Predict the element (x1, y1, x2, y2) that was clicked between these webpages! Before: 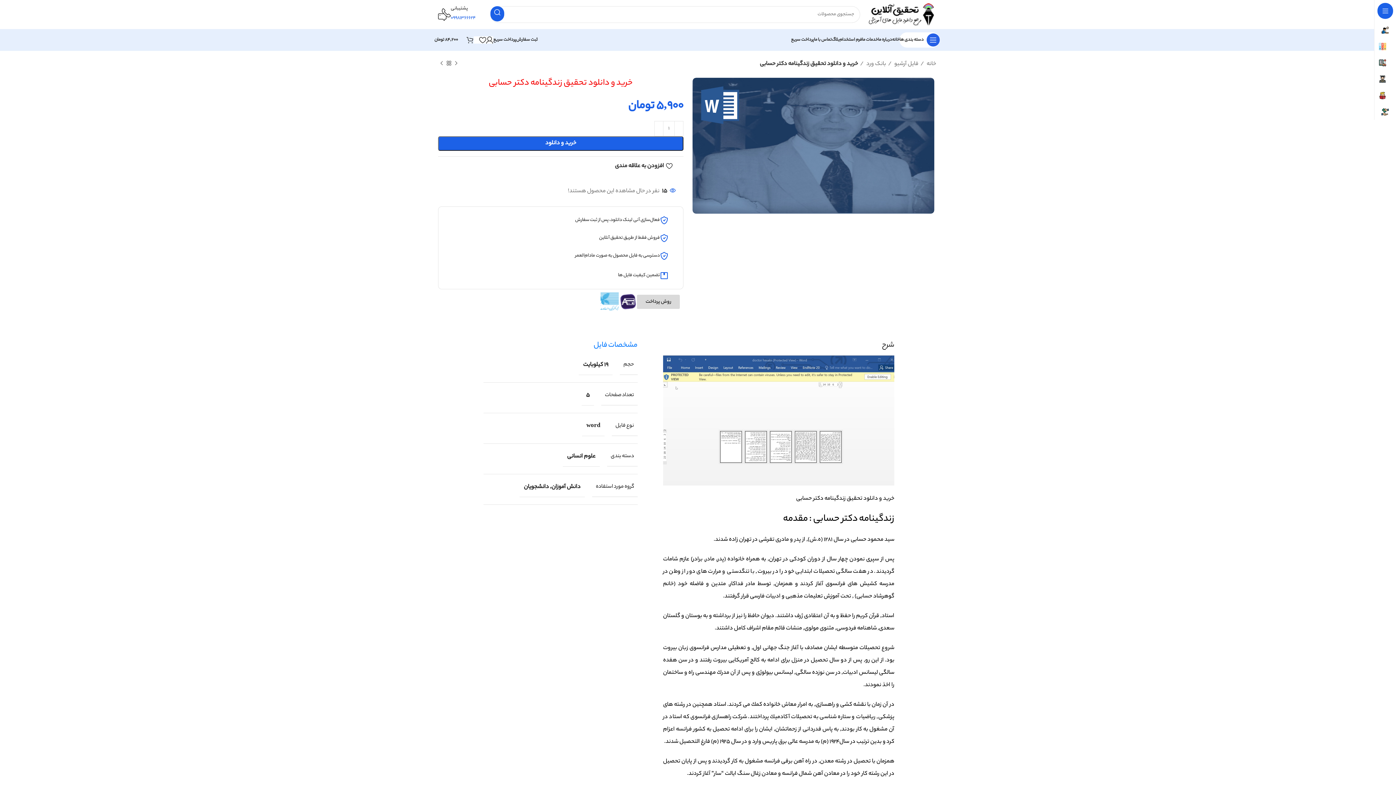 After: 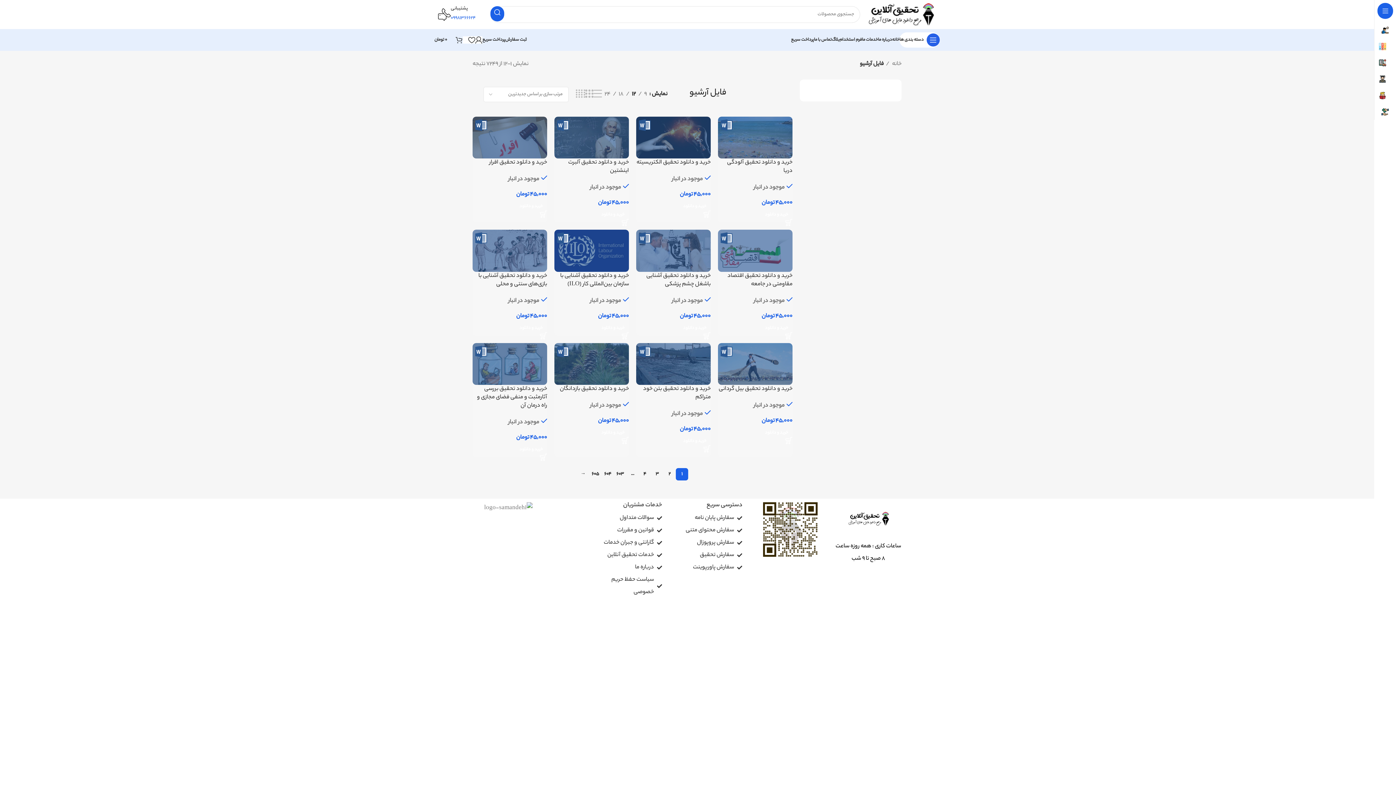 Action: label: فایل آرشیو  bbox: (888, 58, 918, 70)